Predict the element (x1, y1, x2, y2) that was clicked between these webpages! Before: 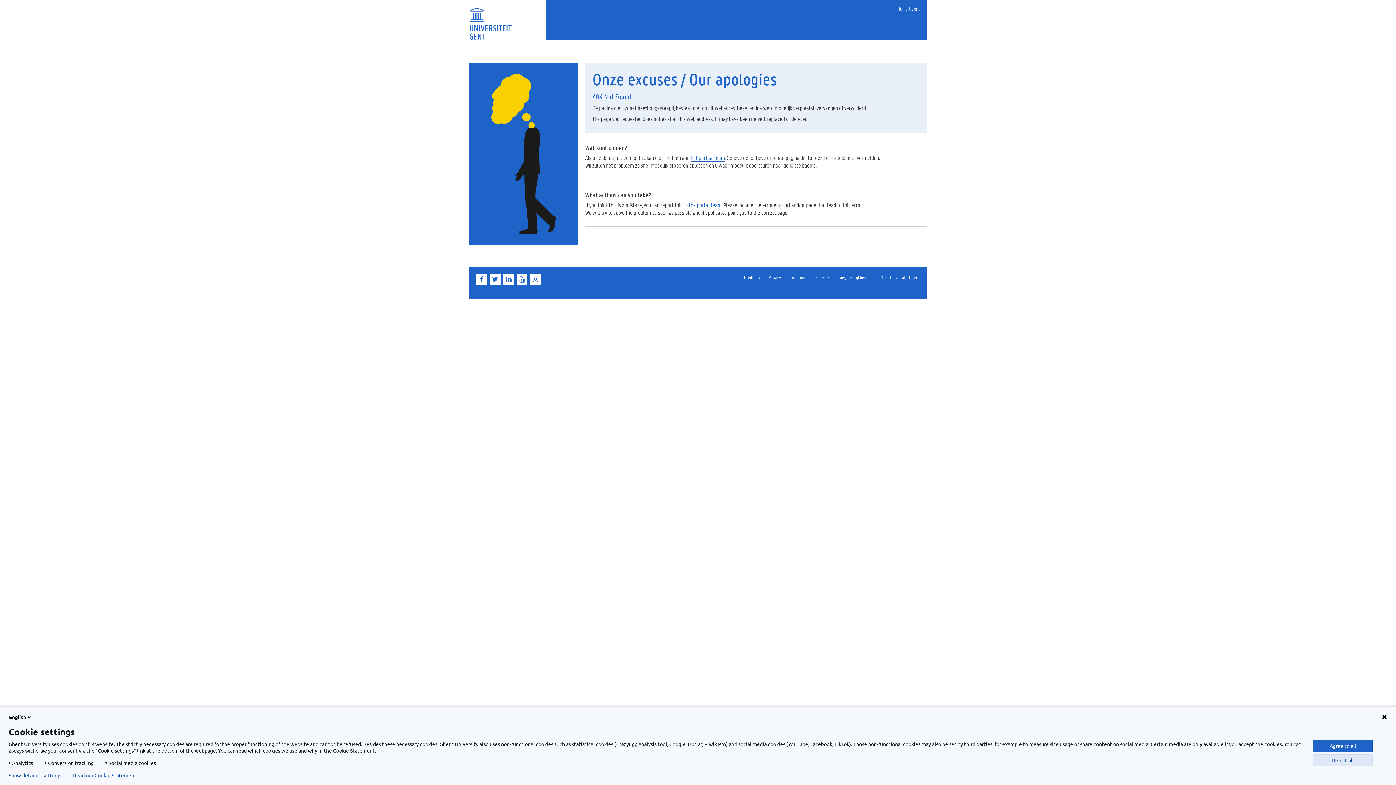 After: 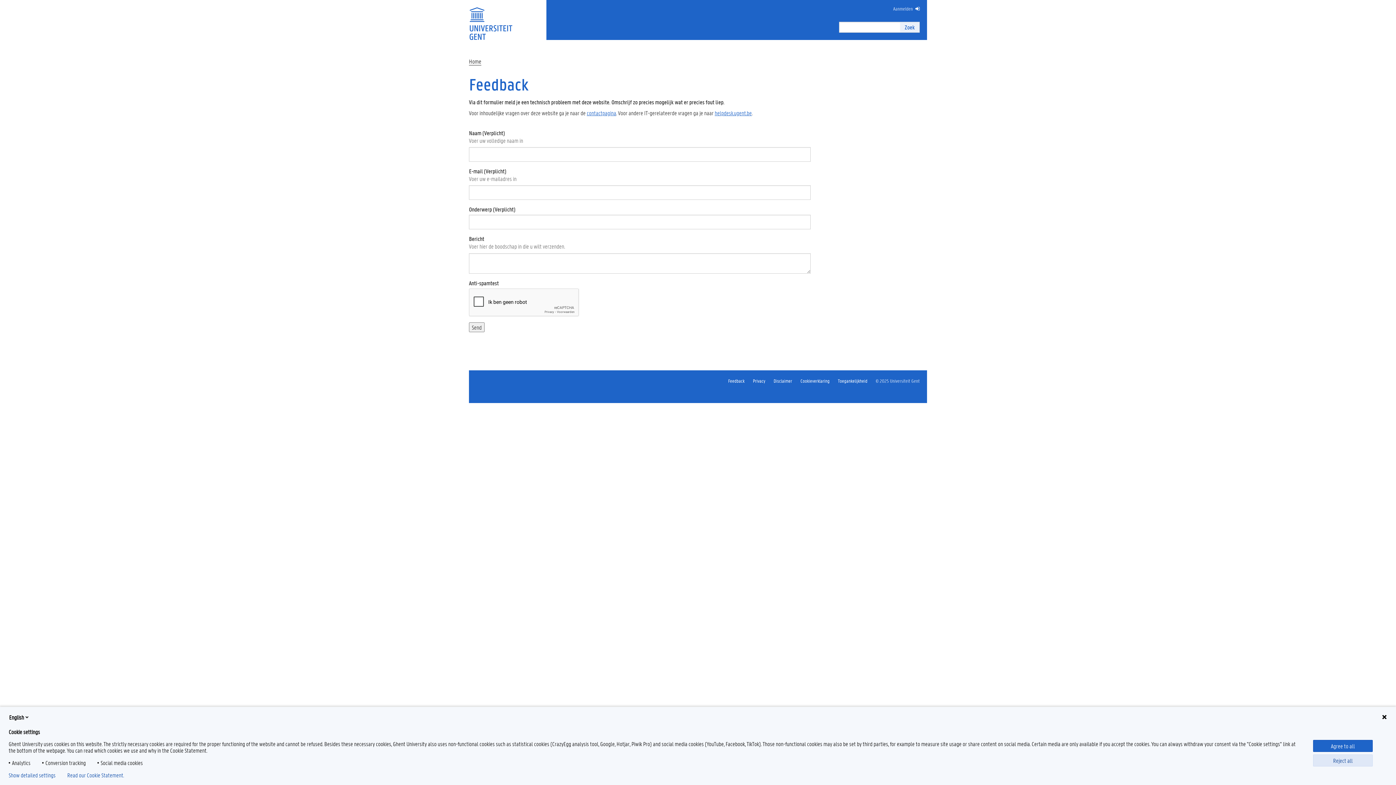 Action: bbox: (690, 153, 725, 161) label: het portaalteam